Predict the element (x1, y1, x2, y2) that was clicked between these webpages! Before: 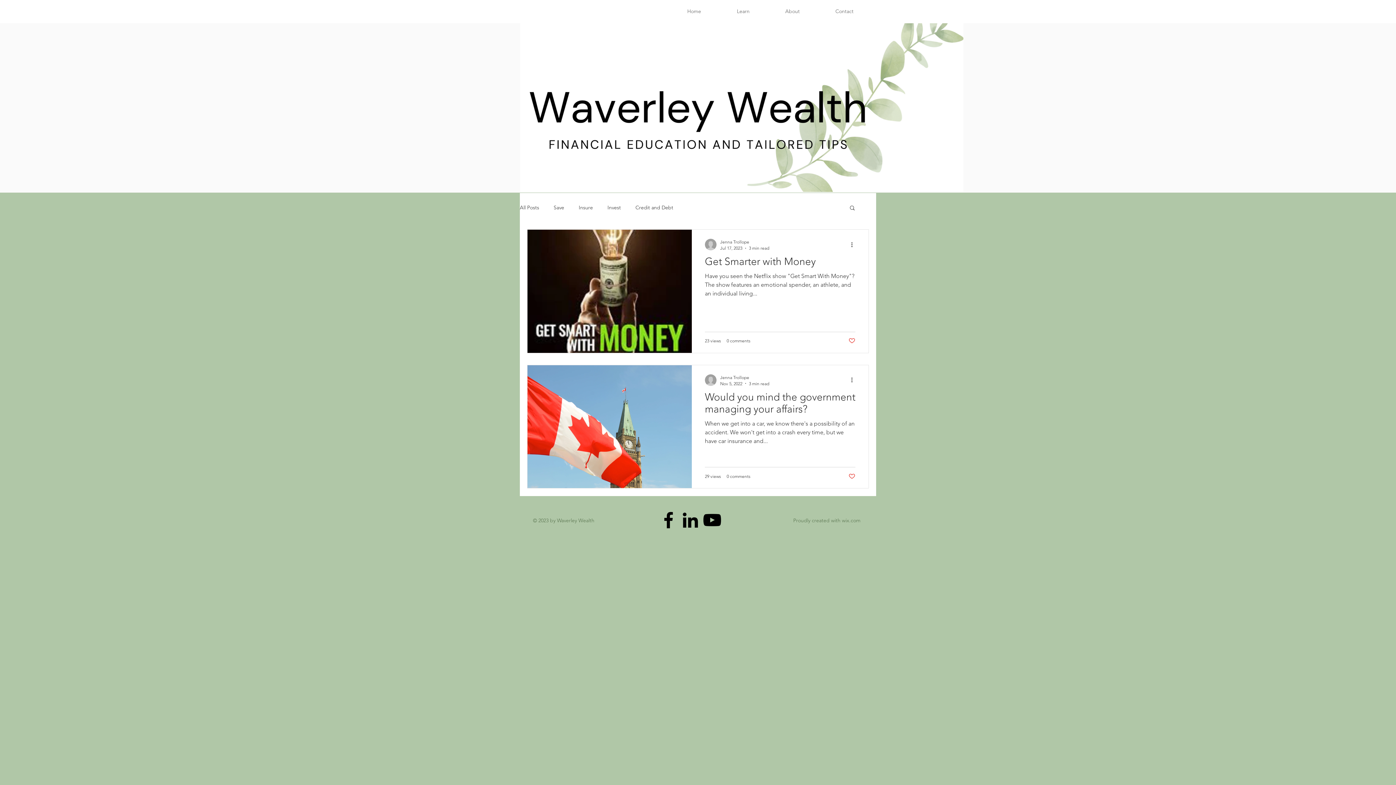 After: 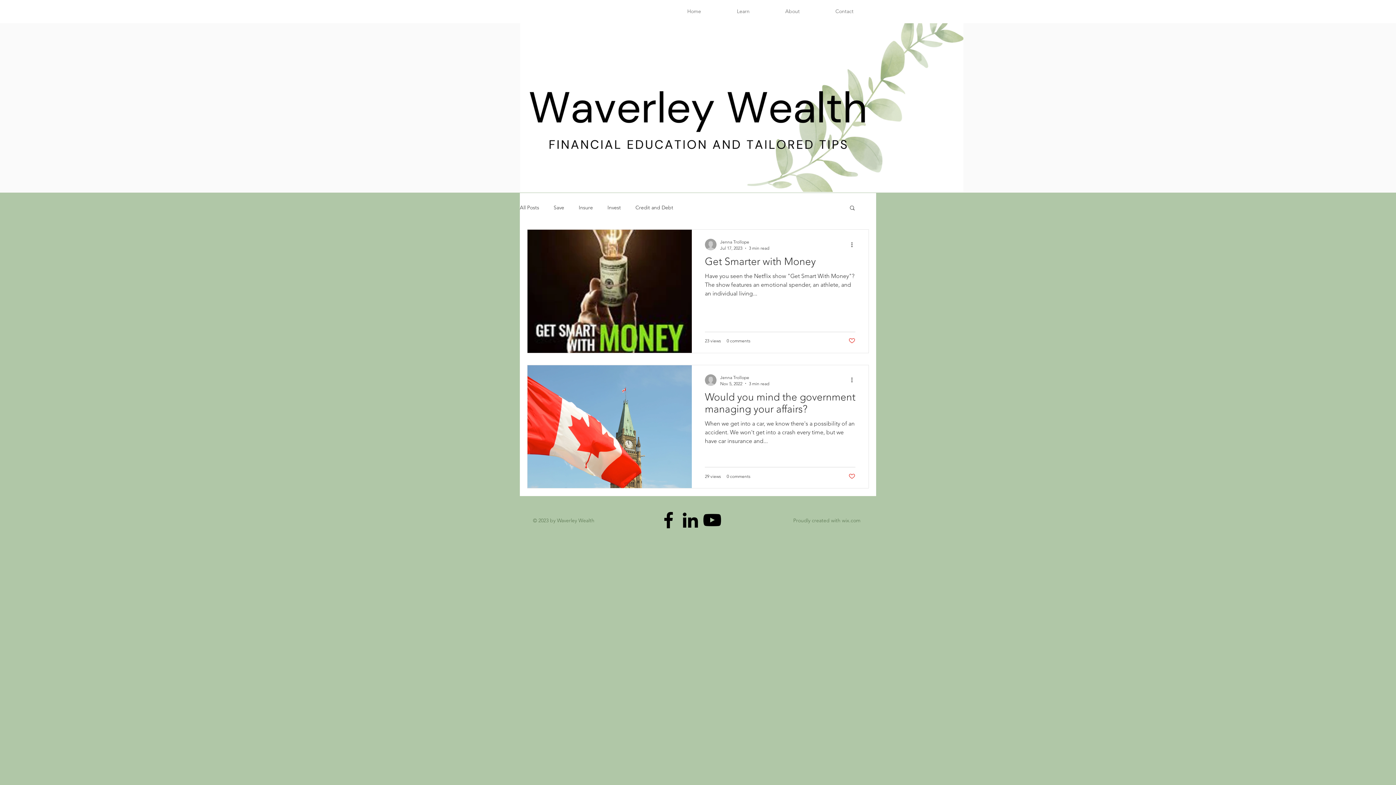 Action: label: wix.com bbox: (842, 517, 860, 524)